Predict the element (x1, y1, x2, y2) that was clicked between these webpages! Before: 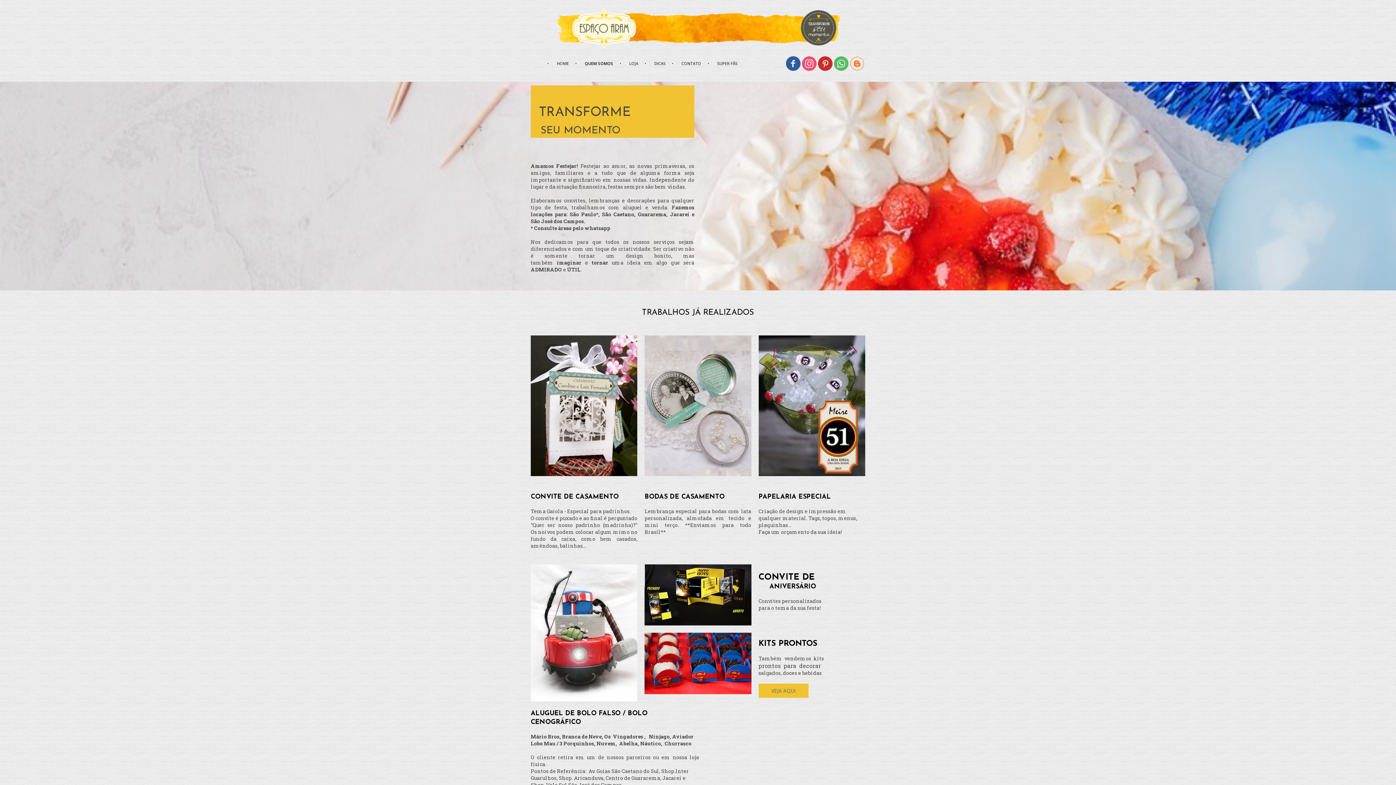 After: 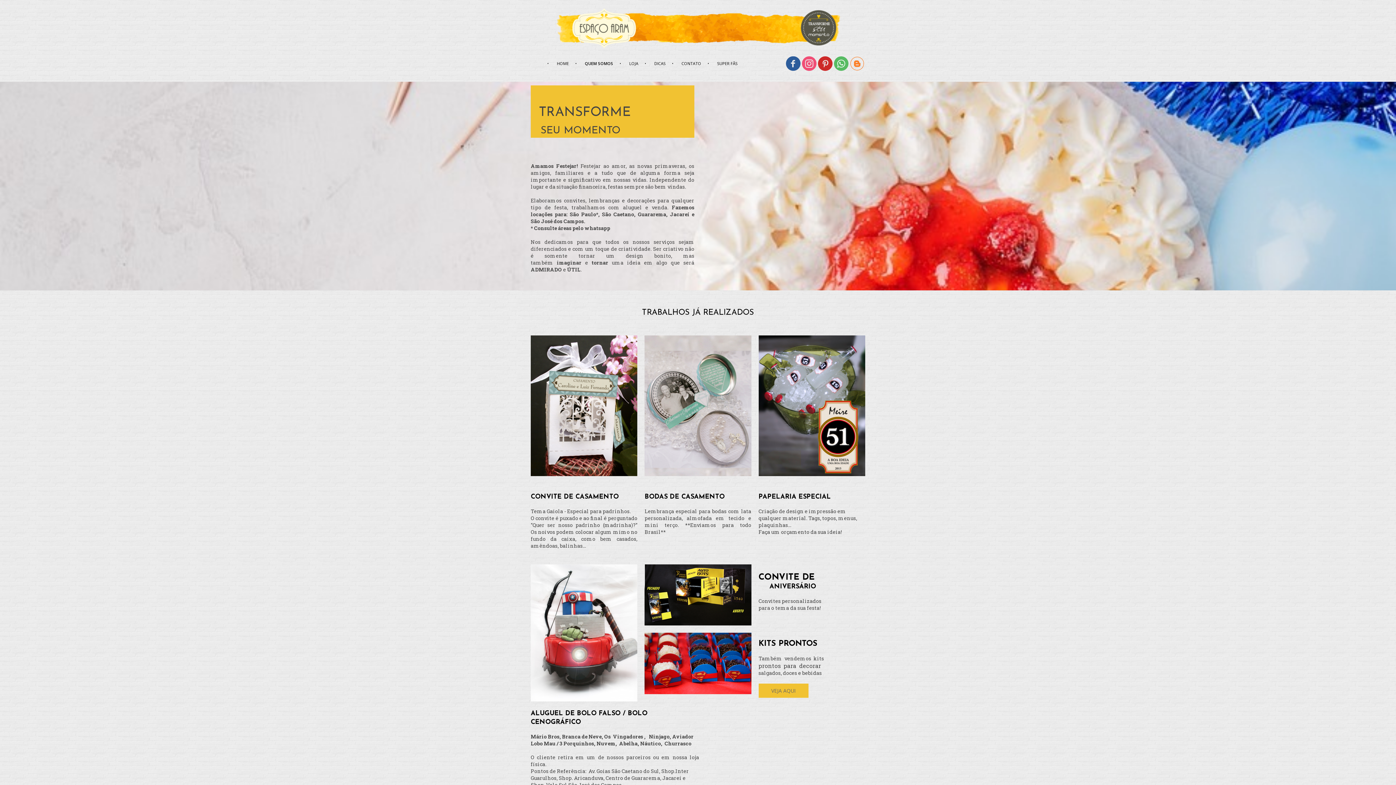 Action: bbox: (833, 65, 849, 73)